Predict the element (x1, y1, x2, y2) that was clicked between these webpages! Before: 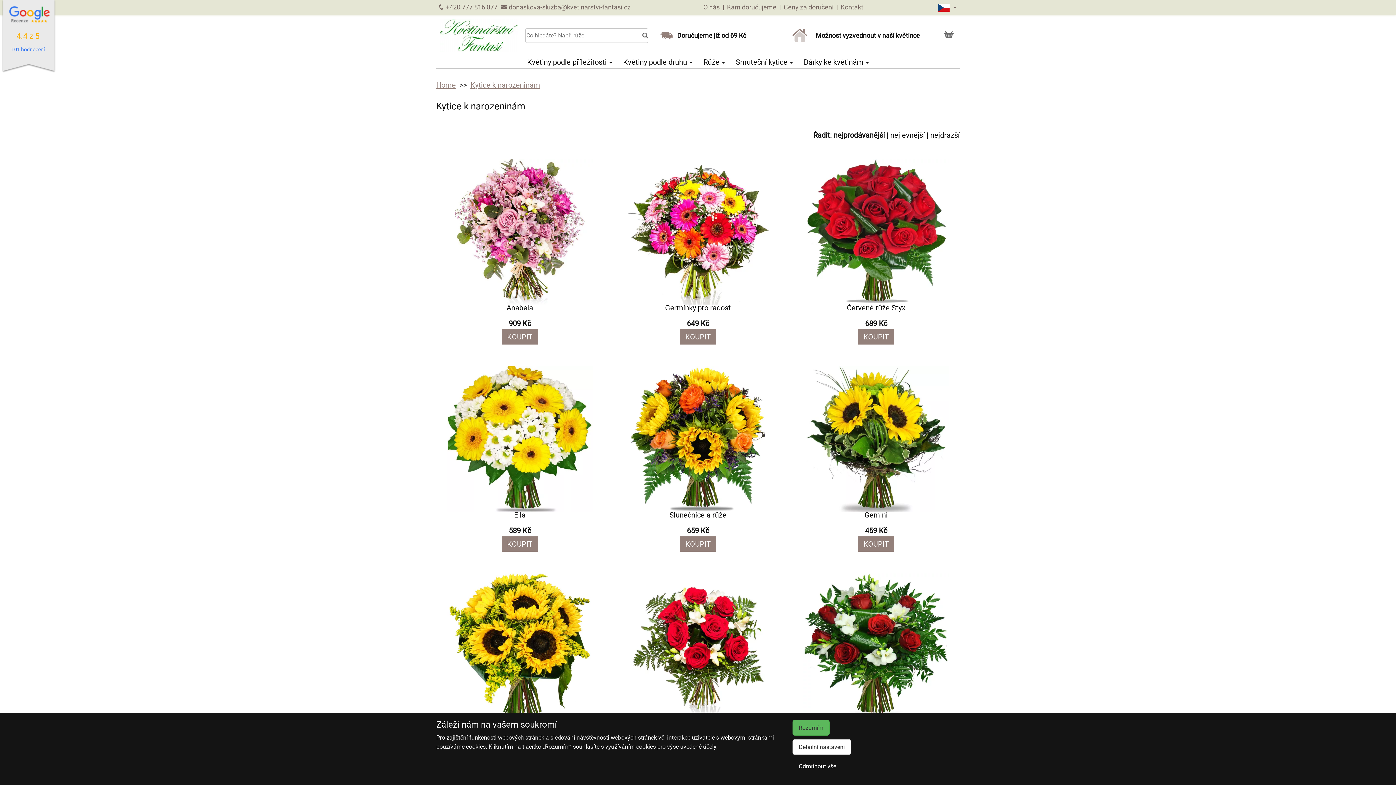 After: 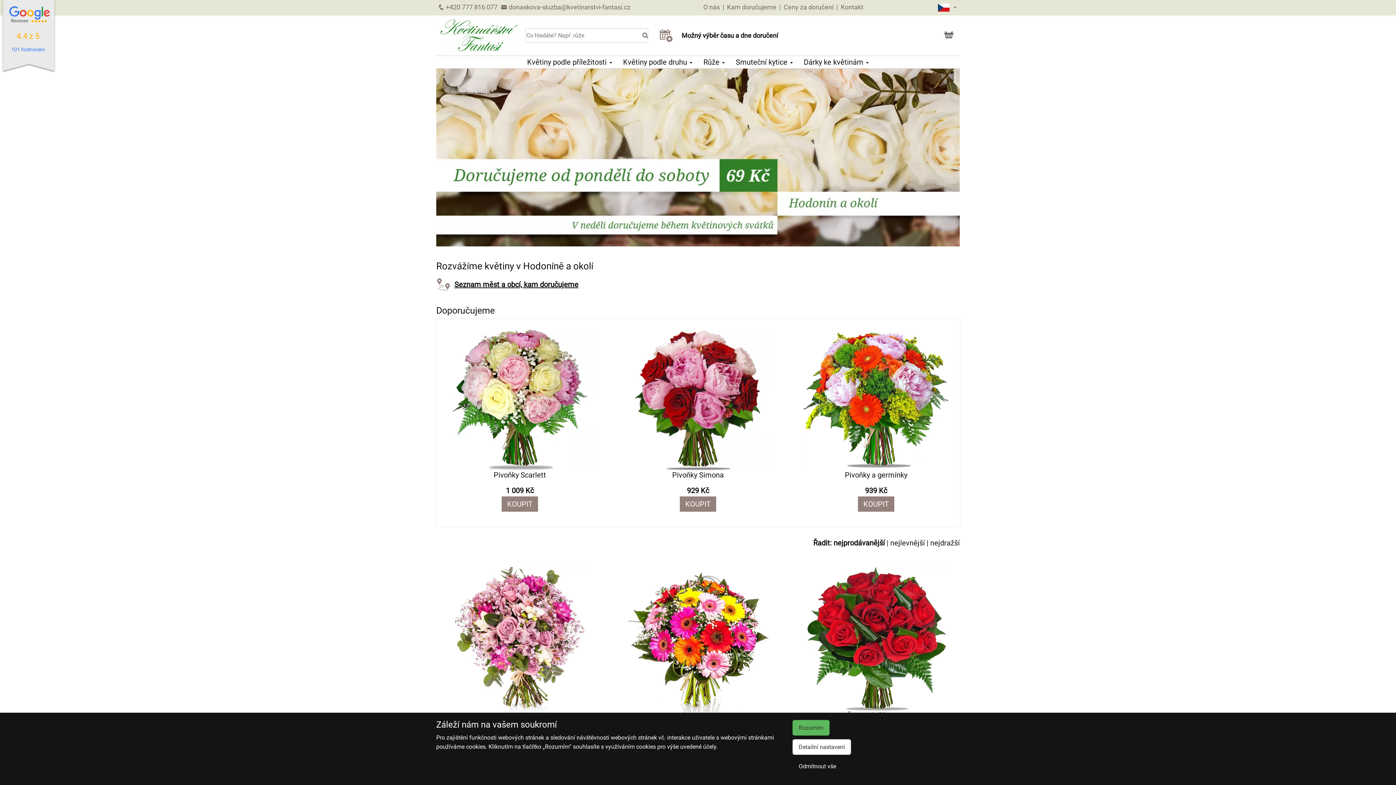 Action: bbox: (436, 80, 456, 89) label: Home